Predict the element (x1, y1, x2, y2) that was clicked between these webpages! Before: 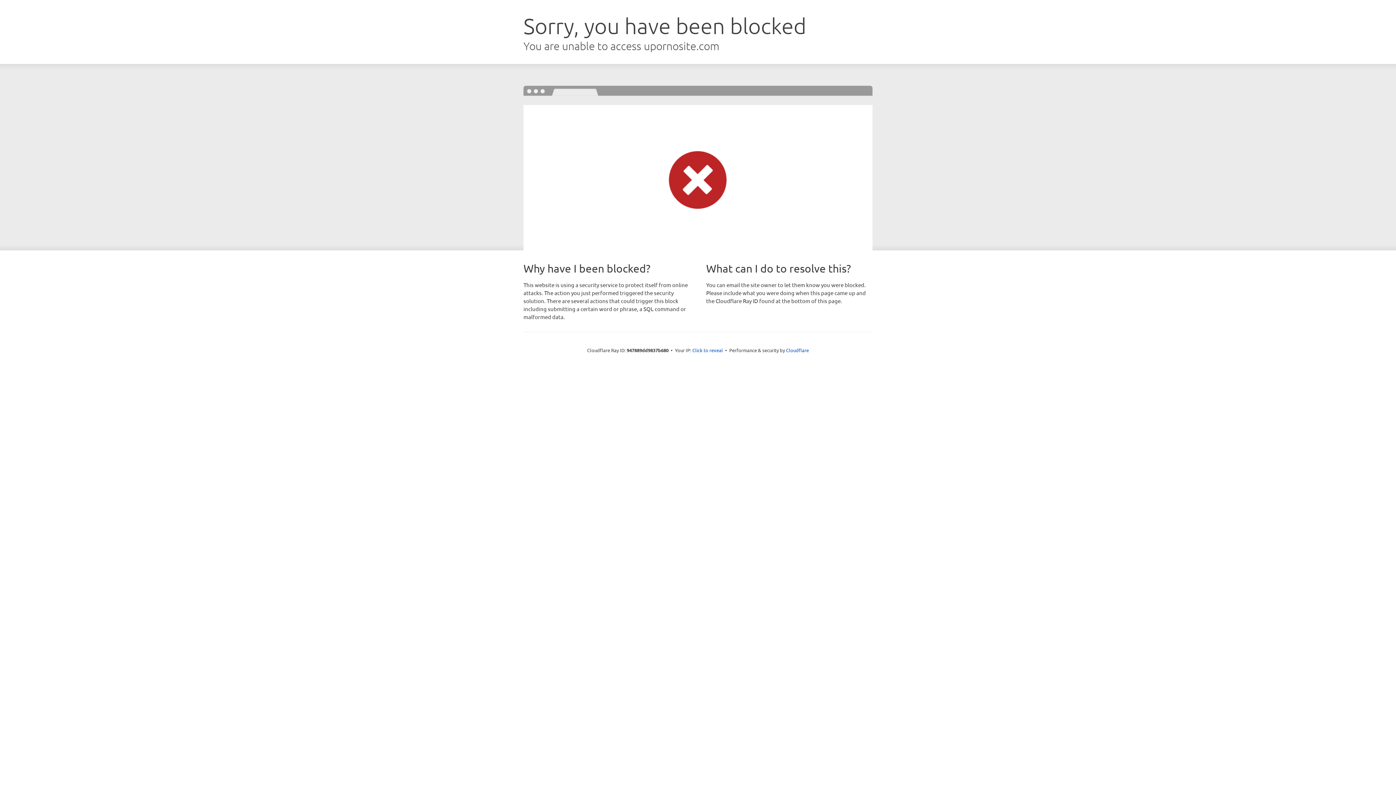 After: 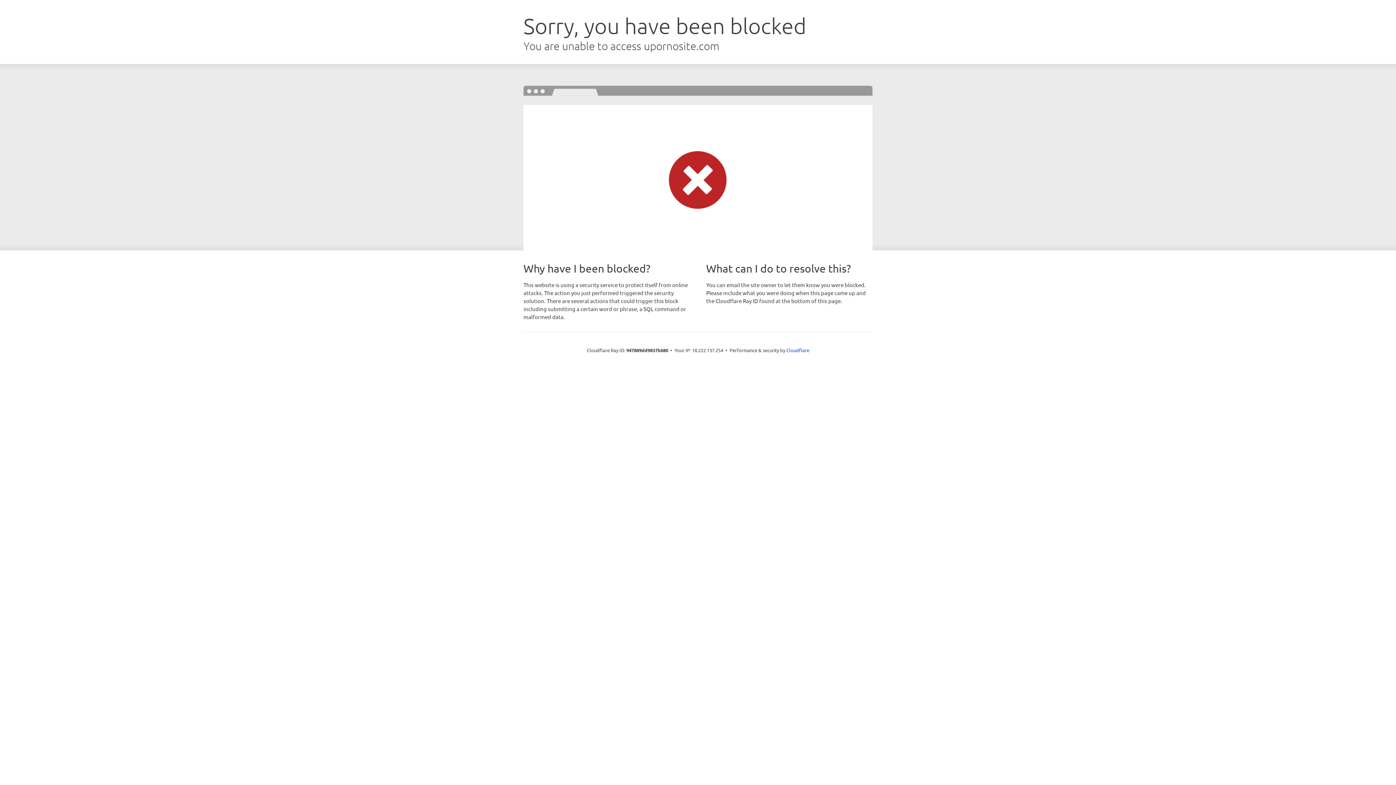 Action: label: Click to reveal bbox: (692, 346, 723, 353)